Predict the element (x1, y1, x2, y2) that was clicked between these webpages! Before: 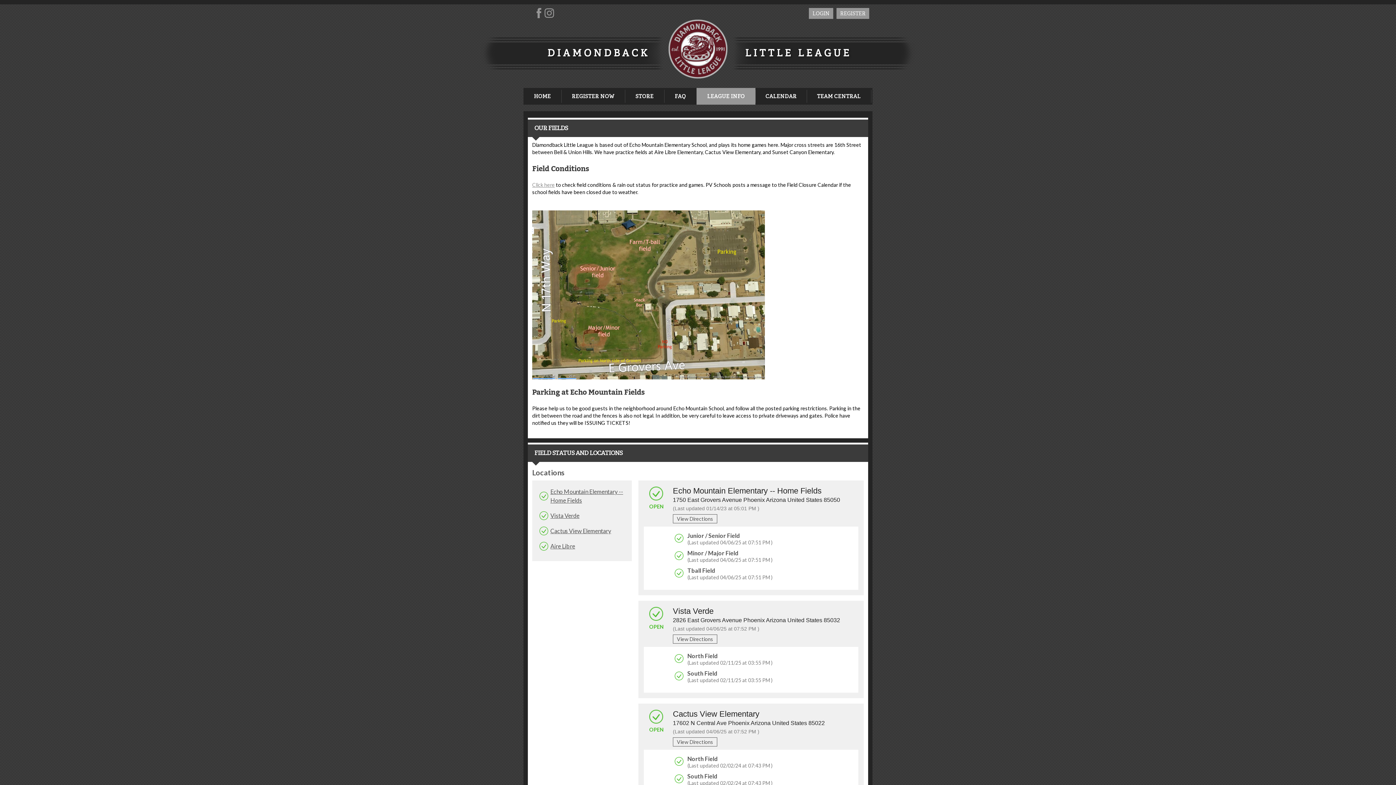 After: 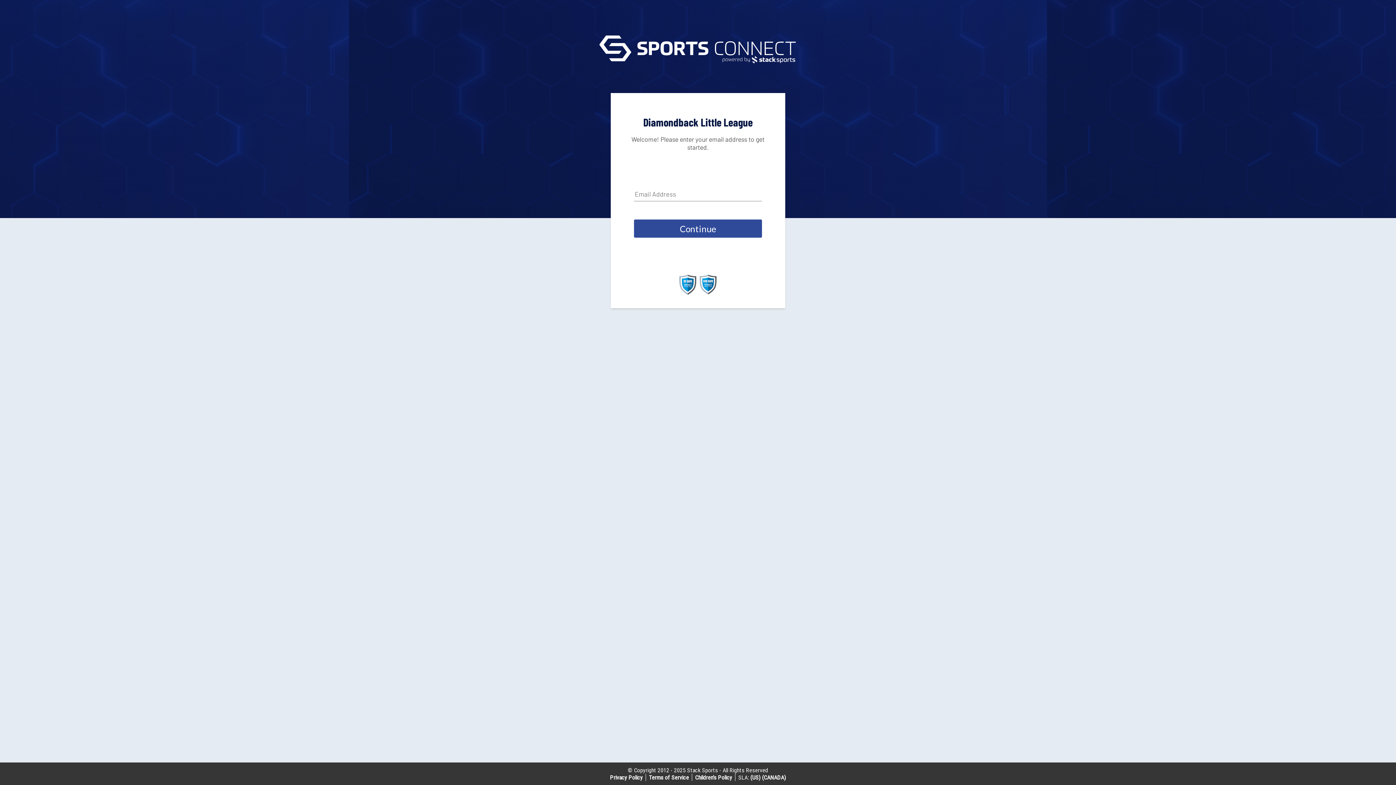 Action: bbox: (836, 8, 869, 18) label: REGISTER